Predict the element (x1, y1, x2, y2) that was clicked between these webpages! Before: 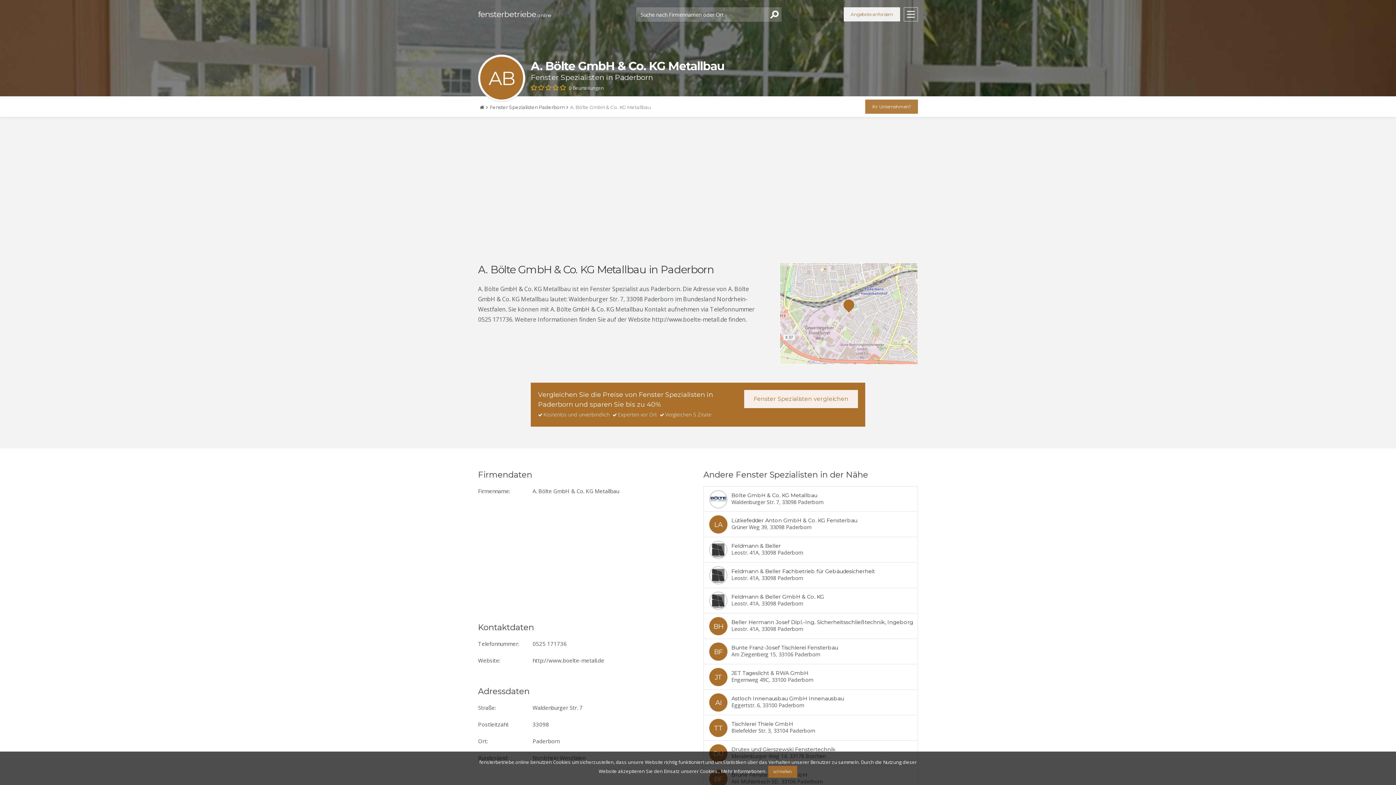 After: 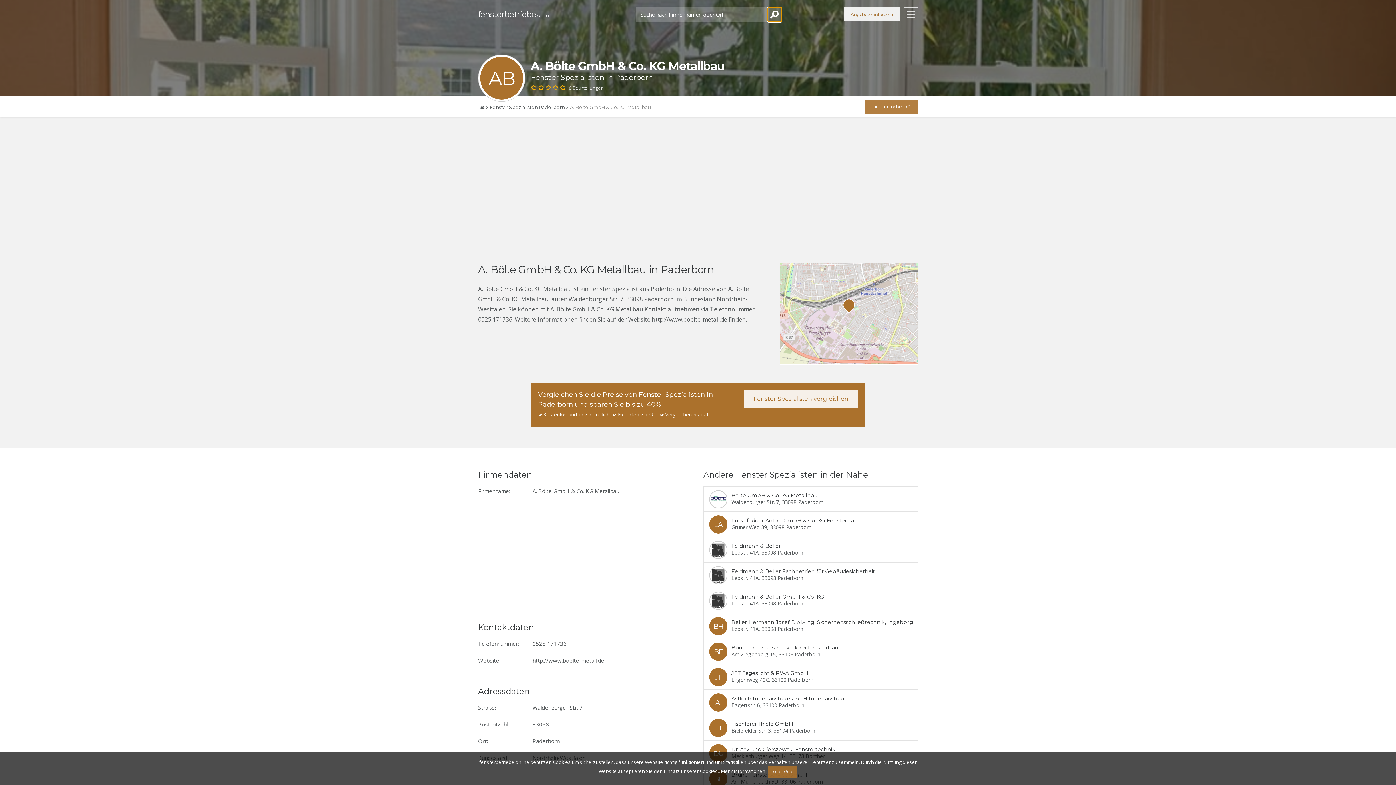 Action: bbox: (768, 7, 781, 21)